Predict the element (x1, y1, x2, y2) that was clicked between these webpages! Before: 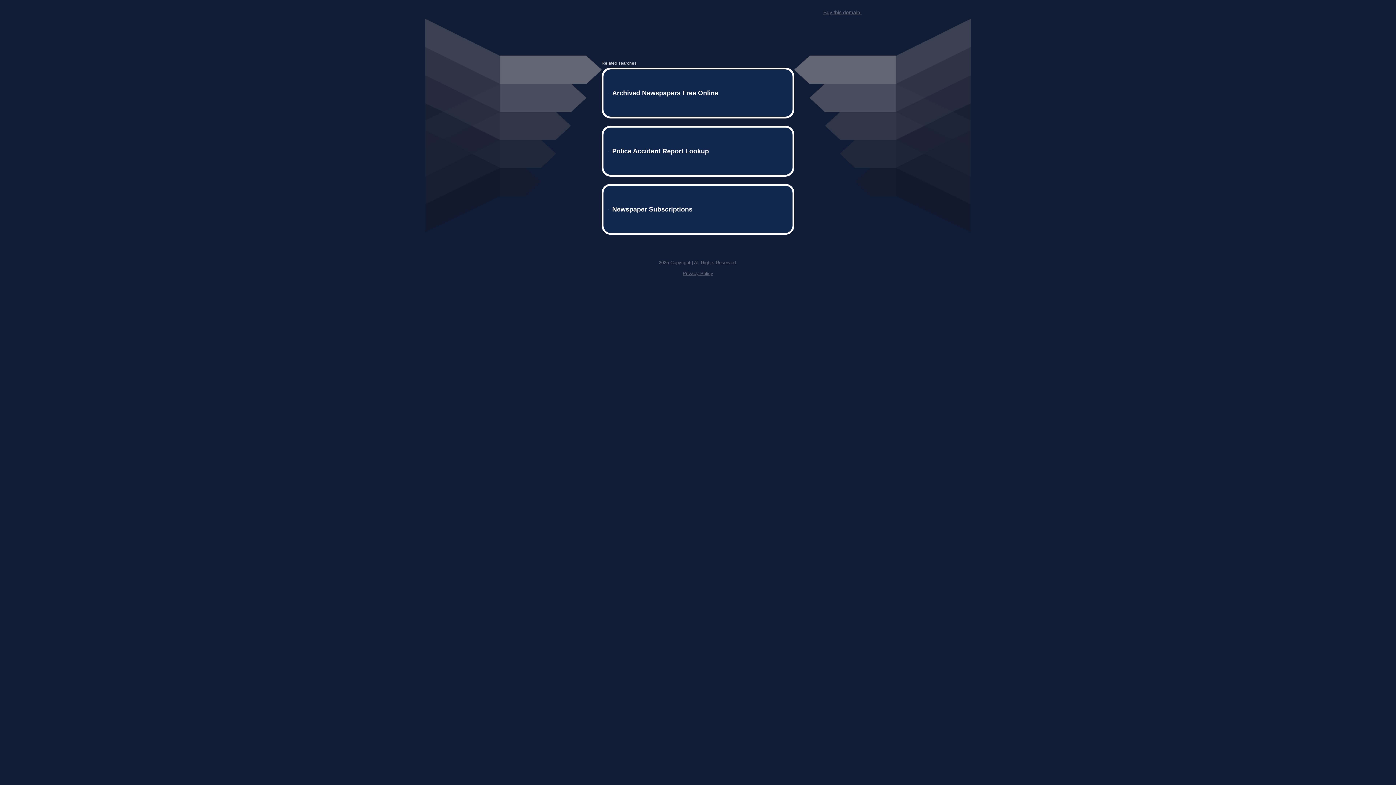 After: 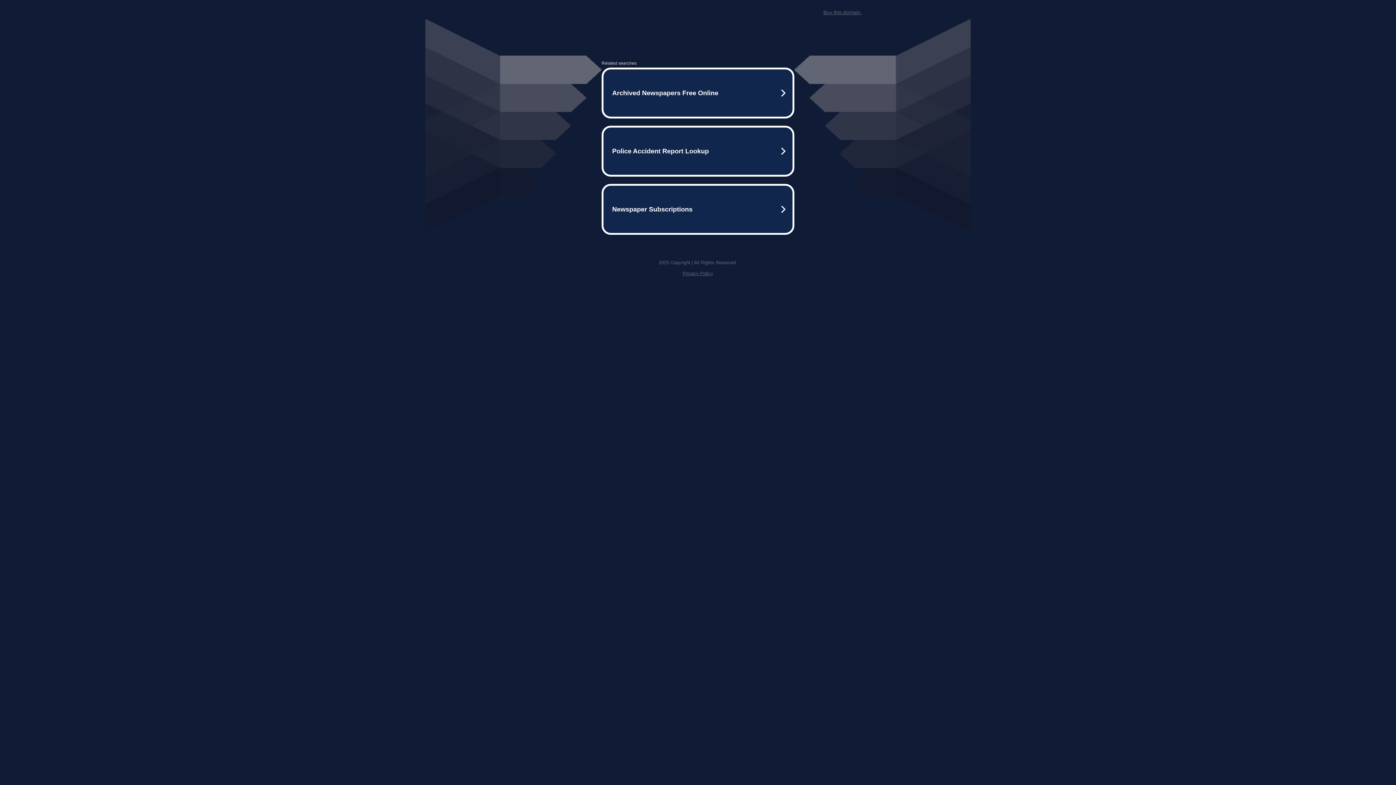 Action: bbox: (682, 259, 713, 264) label: Privacy Policy